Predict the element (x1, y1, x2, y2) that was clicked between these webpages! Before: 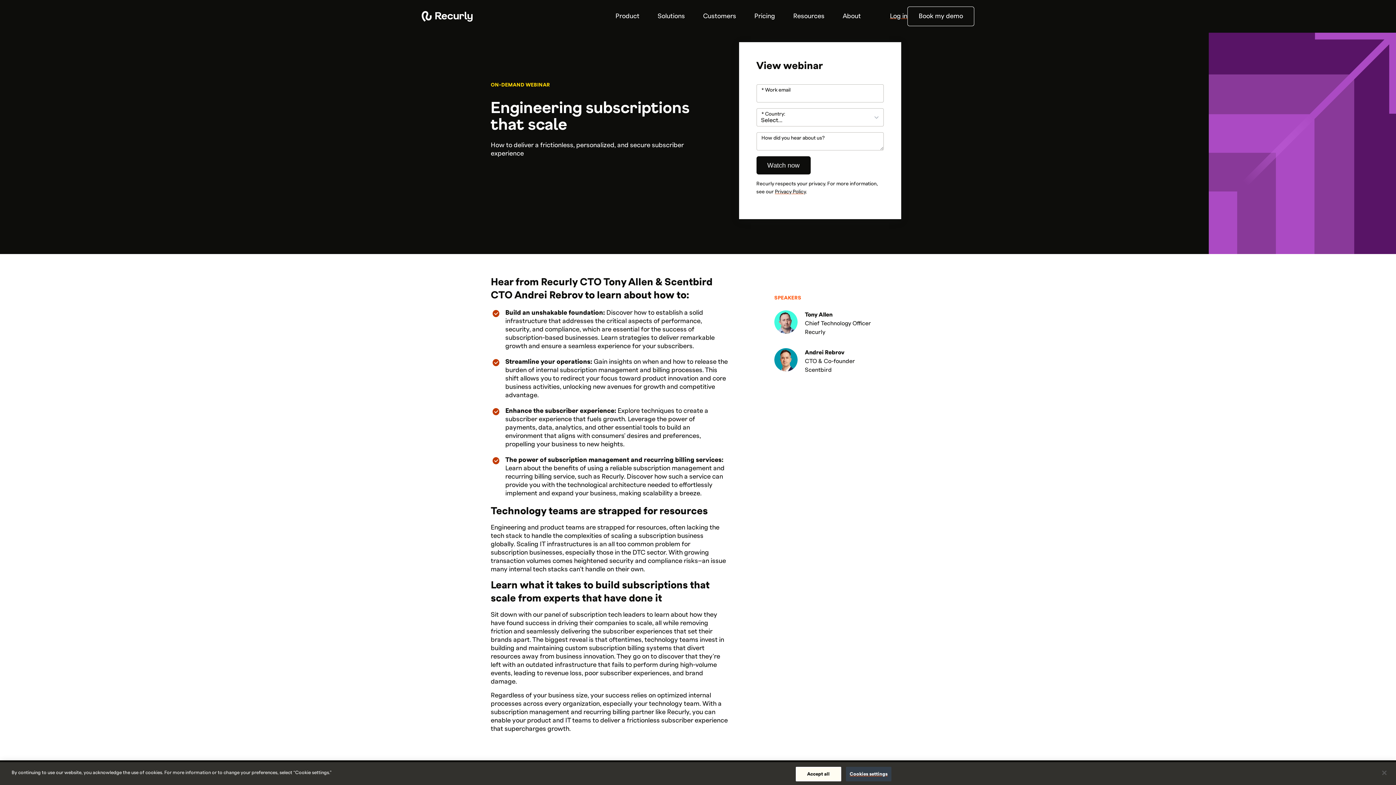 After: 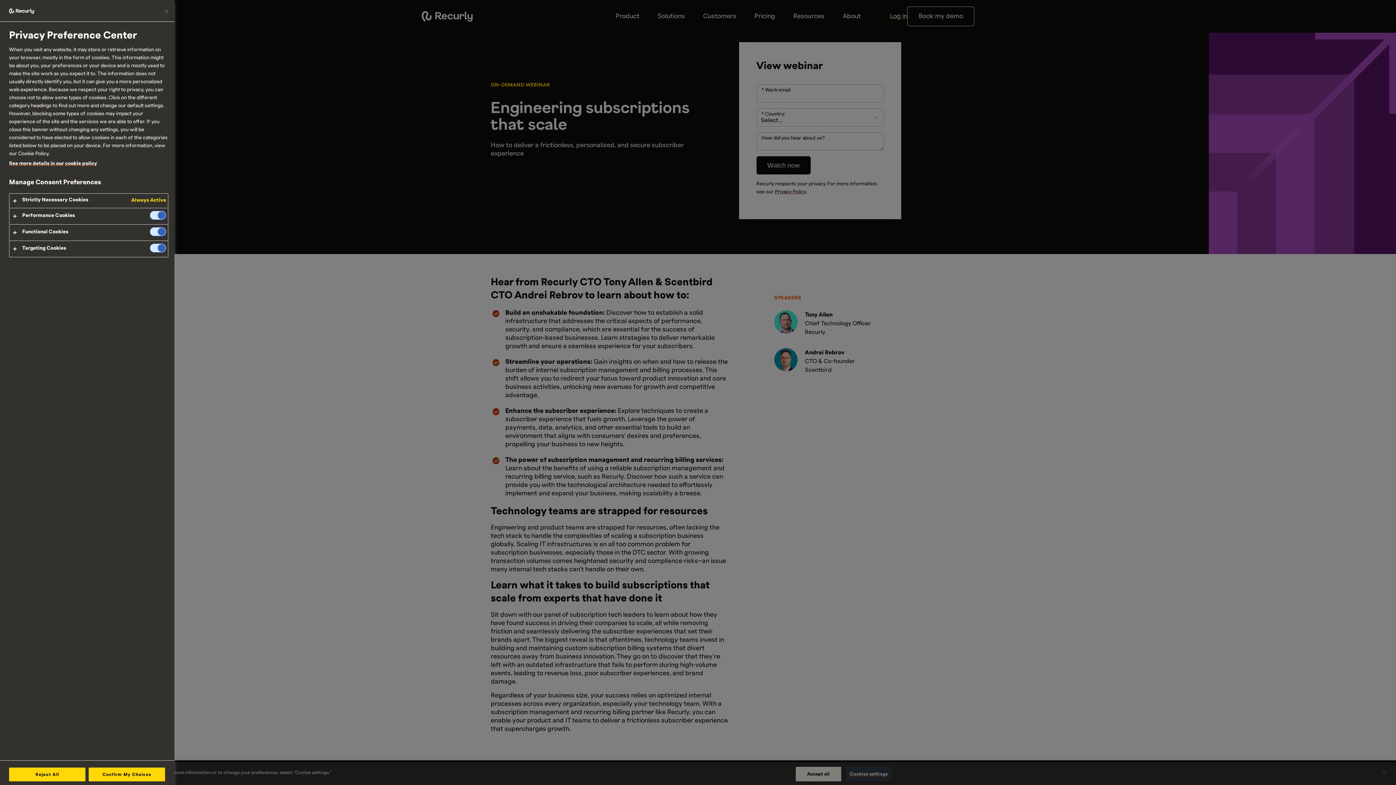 Action: label: Cookies settings bbox: (846, 767, 891, 781)